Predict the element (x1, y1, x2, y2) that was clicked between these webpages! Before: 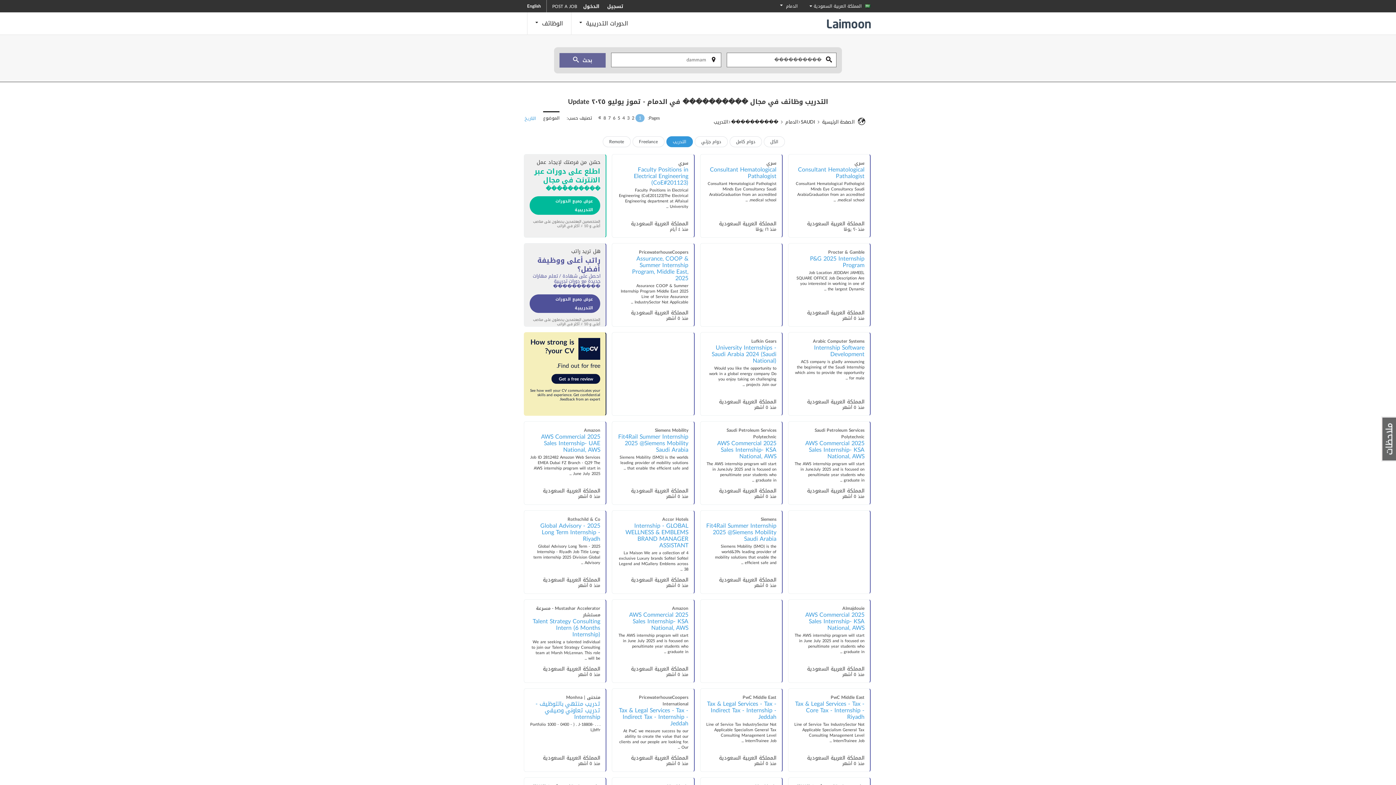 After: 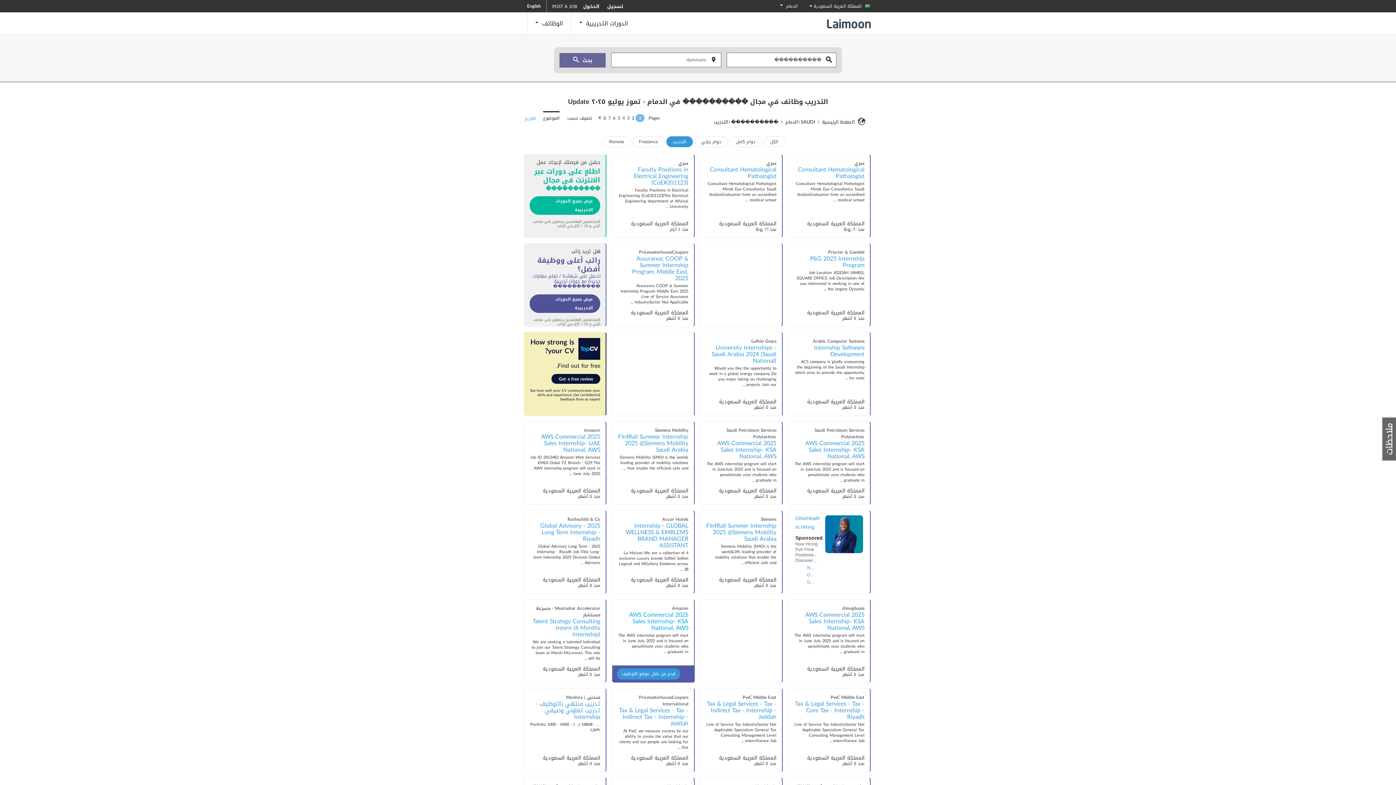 Action: bbox: (617, 612, 688, 633) label: 2025 AWS Commercial Sales Internship- KSA National, AWS